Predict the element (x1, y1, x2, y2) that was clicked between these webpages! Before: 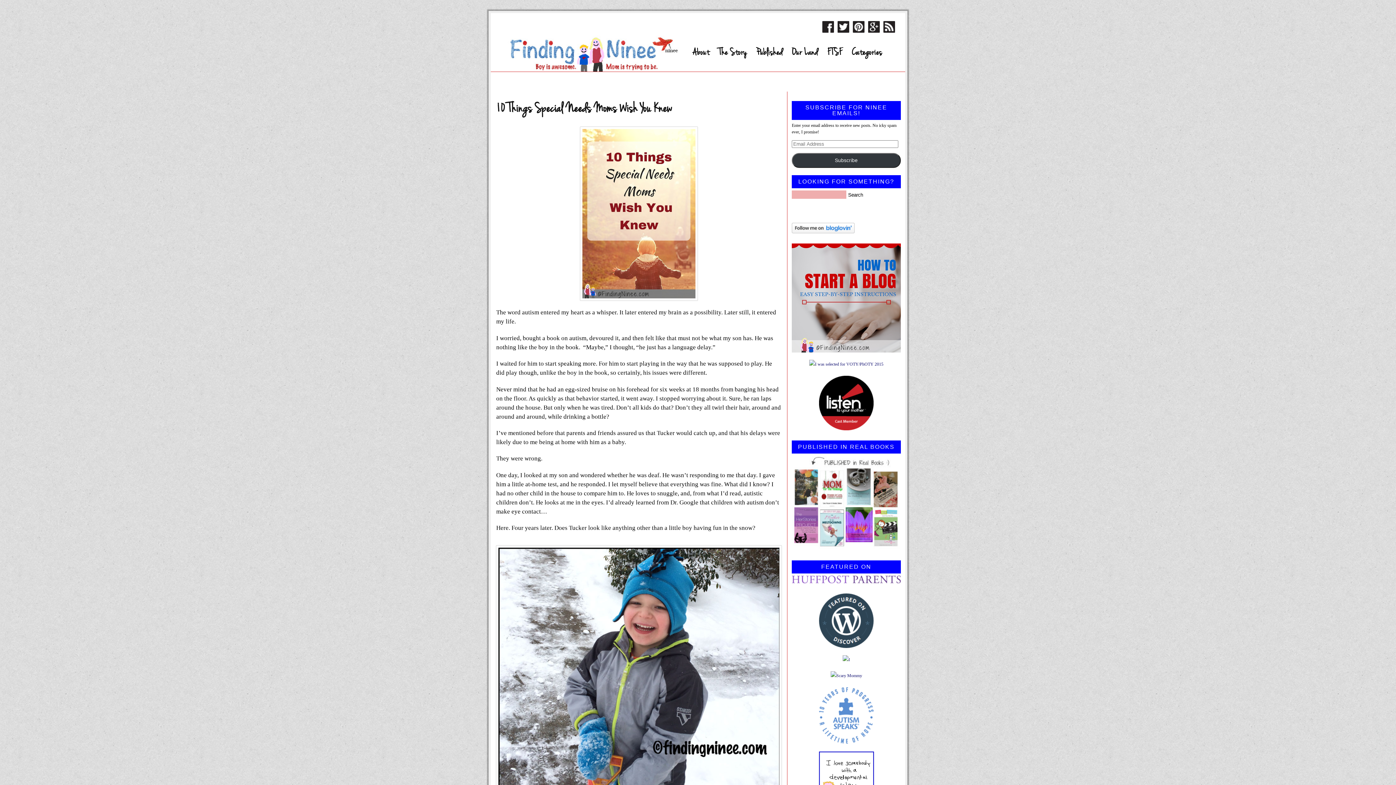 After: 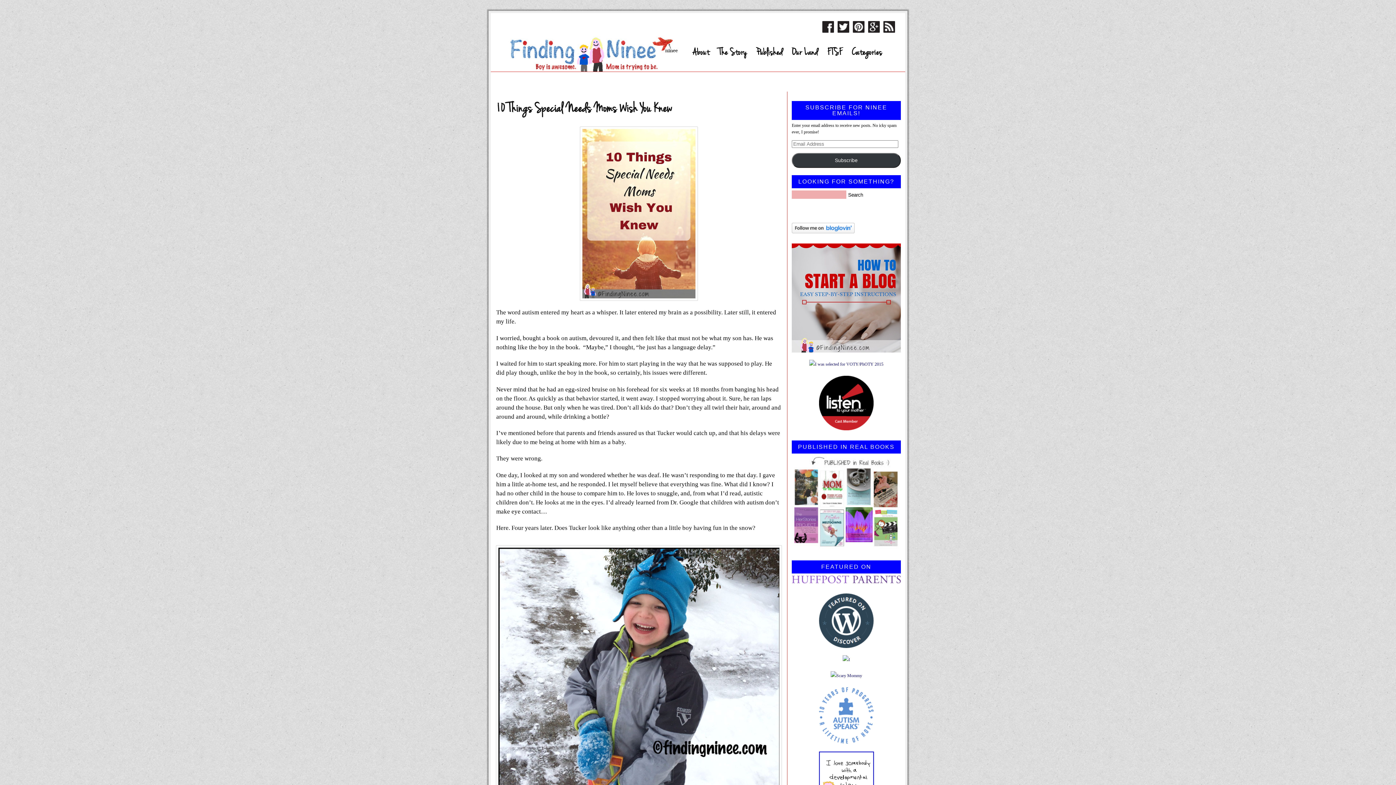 Action: bbox: (837, 21, 849, 32)